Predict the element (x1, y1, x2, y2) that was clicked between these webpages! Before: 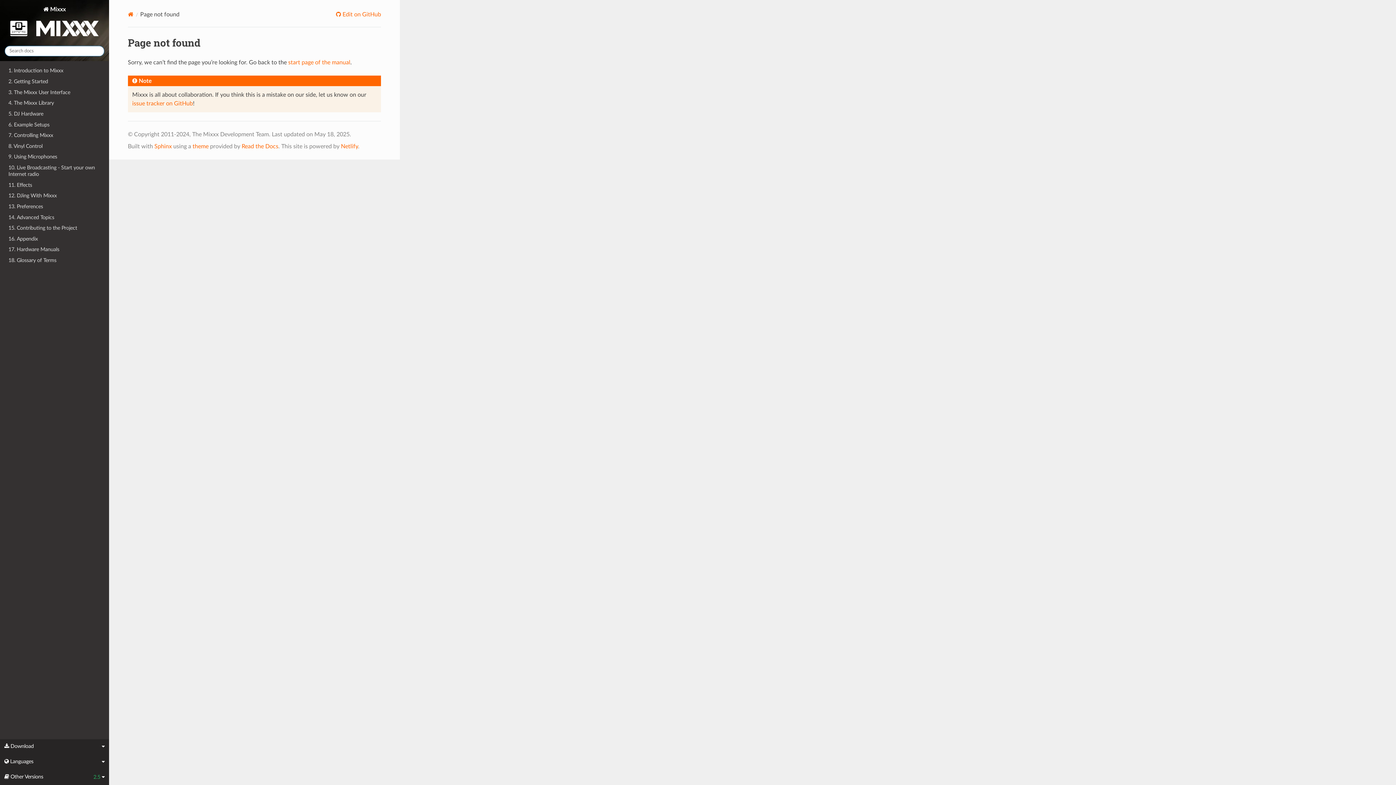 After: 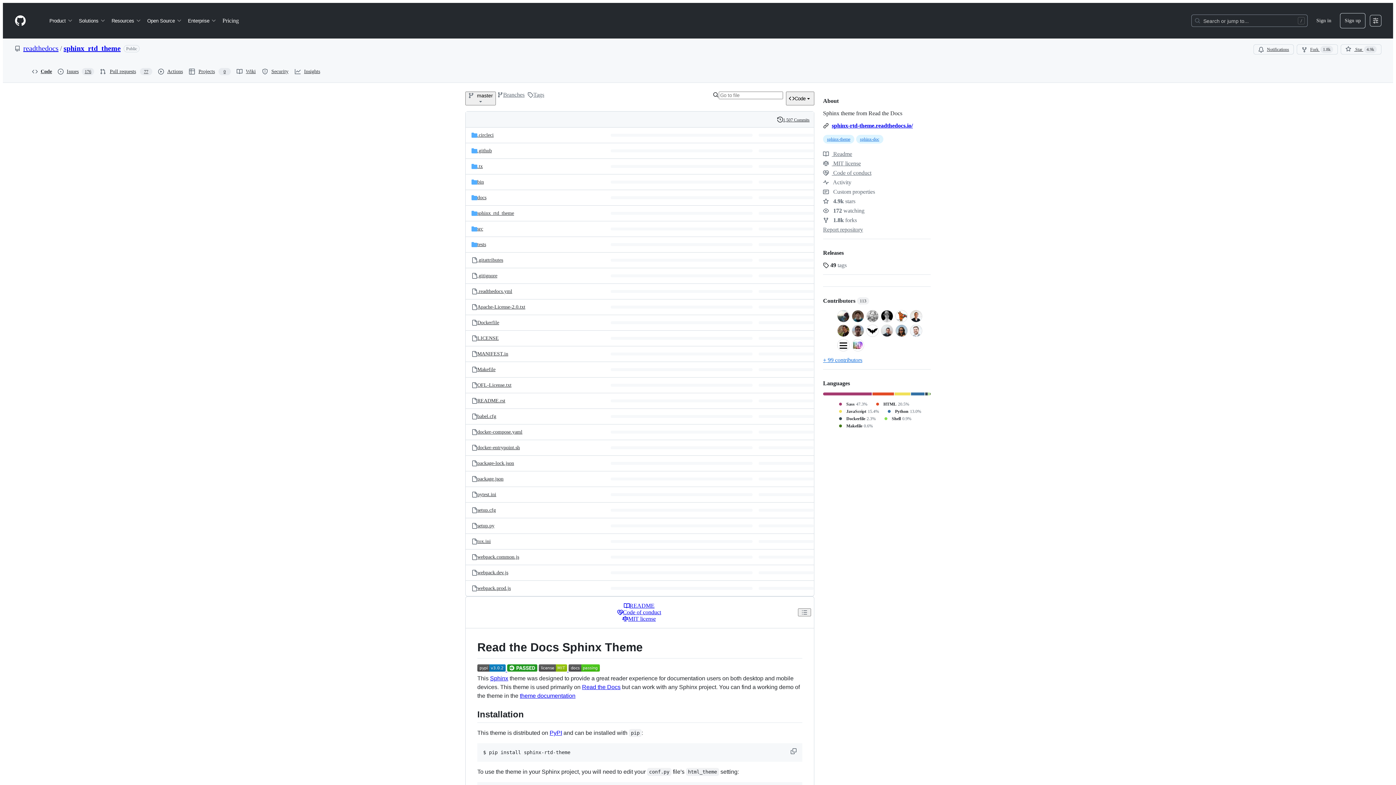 Action: label: theme bbox: (192, 143, 208, 149)